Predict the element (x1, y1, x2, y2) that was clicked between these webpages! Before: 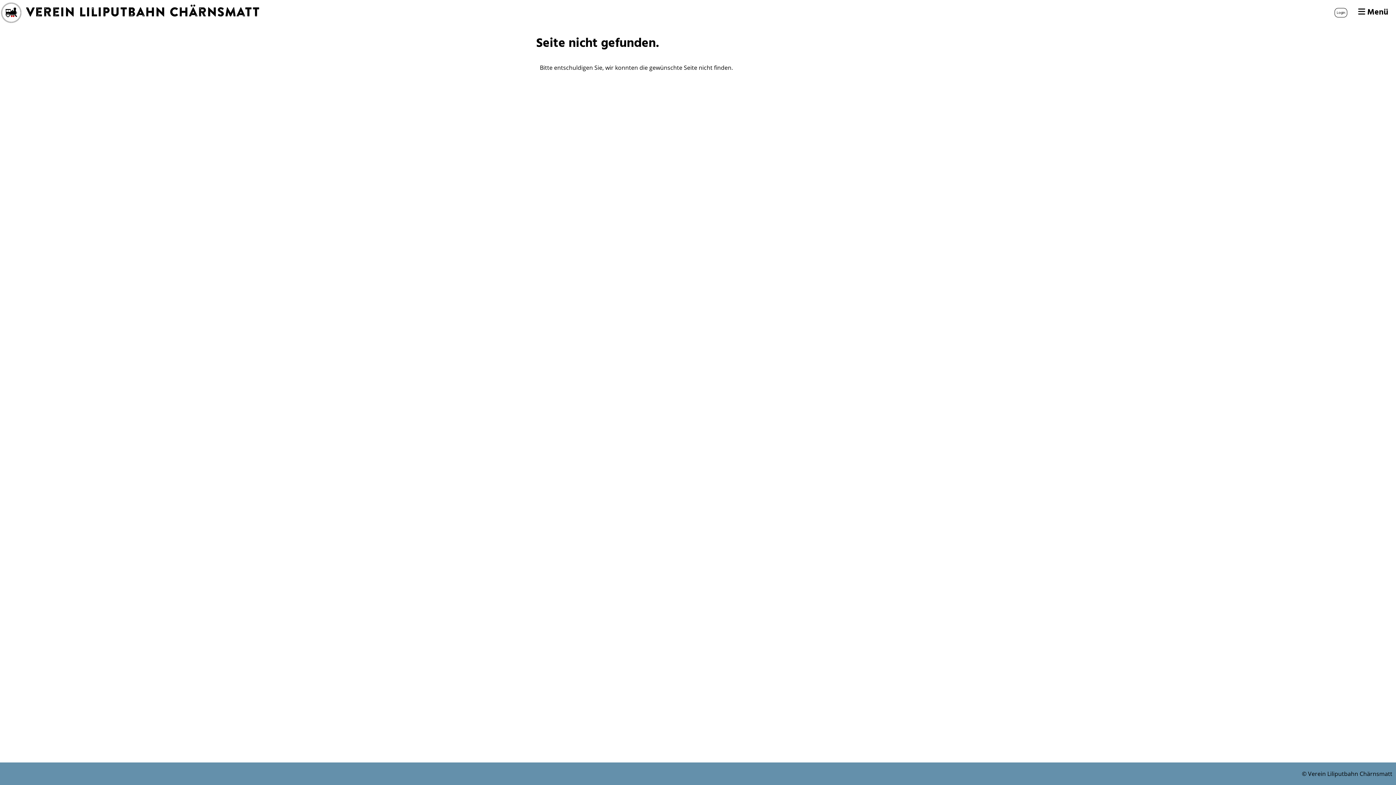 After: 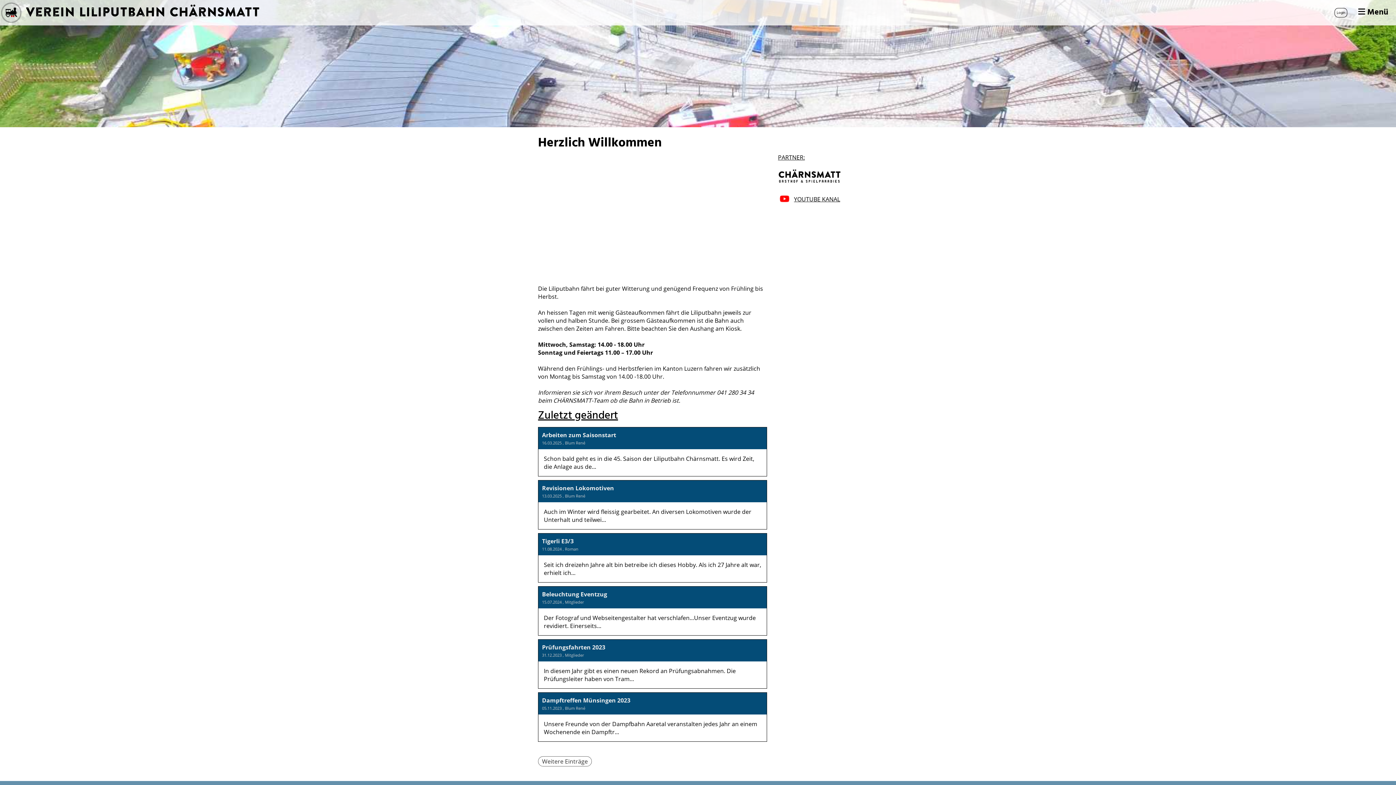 Action: label: Verein Liliputbahn Chärnsmatt bbox: (25, 3, 260, 21)